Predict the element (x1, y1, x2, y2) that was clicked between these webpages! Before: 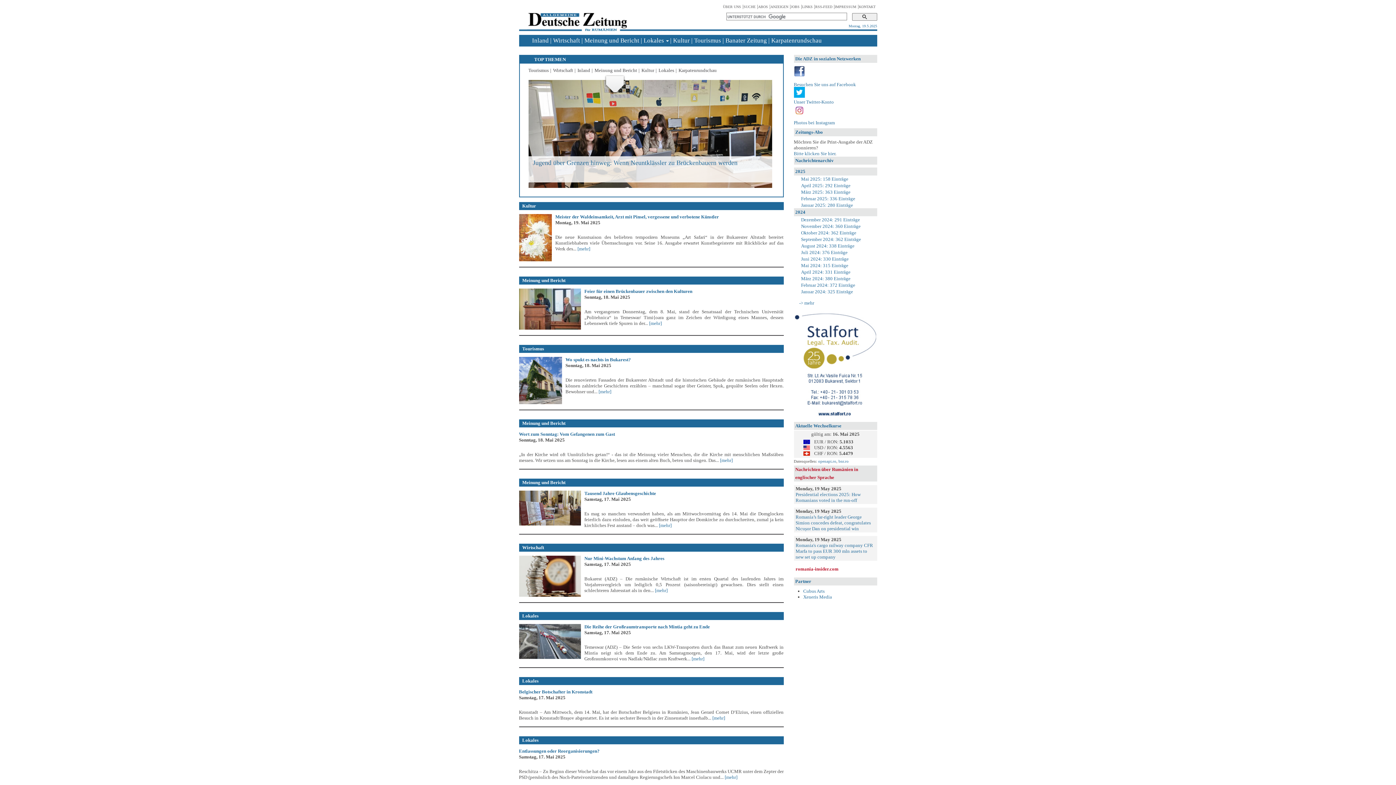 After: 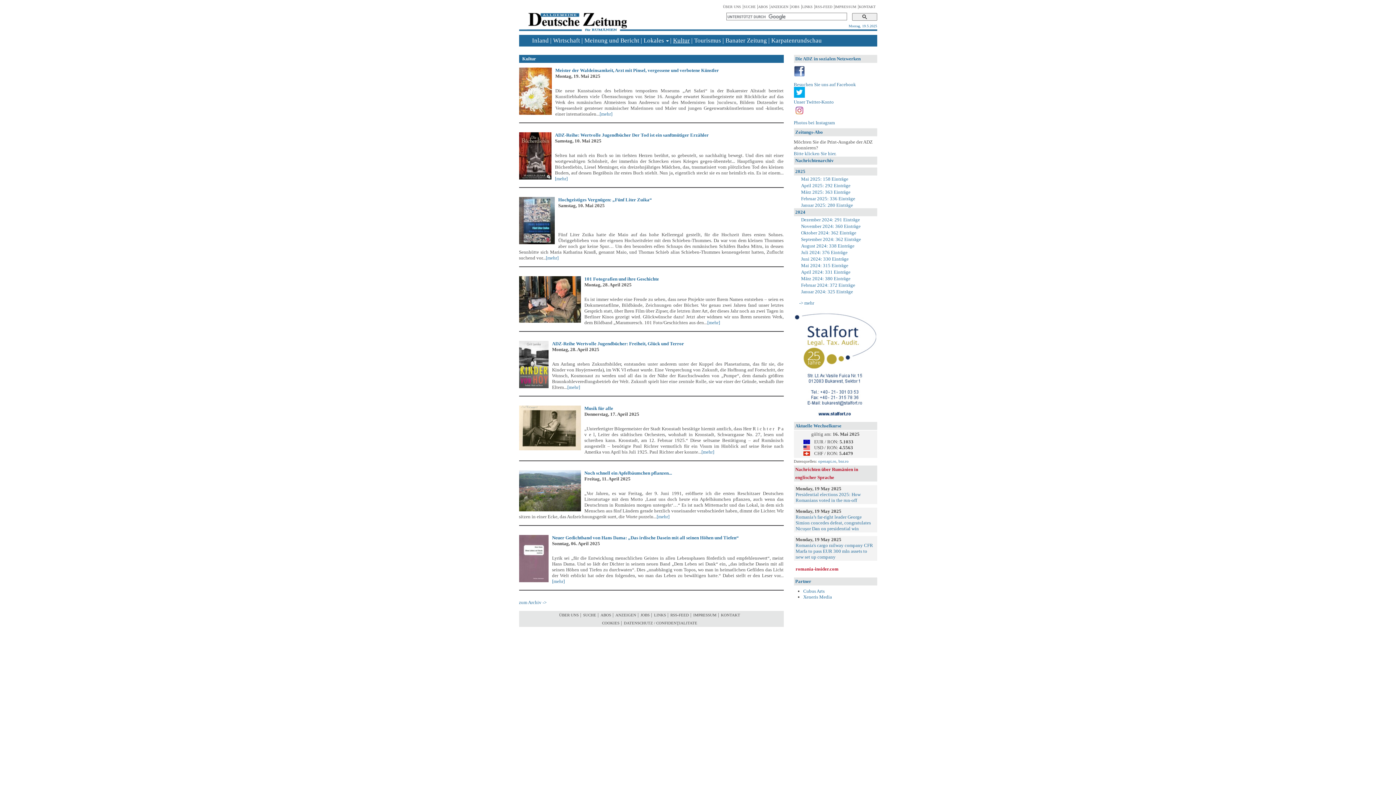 Action: label: Kultur bbox: (673, 37, 690, 44)